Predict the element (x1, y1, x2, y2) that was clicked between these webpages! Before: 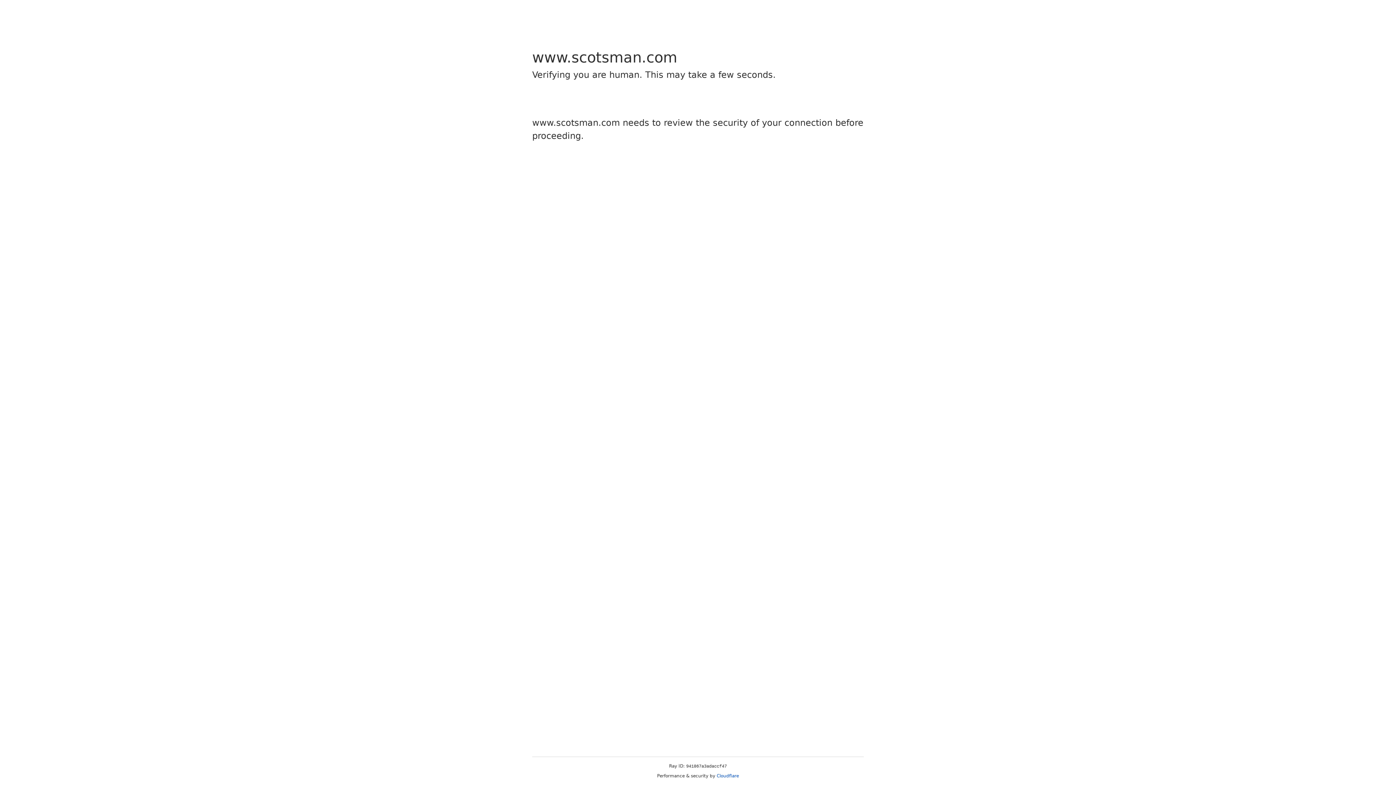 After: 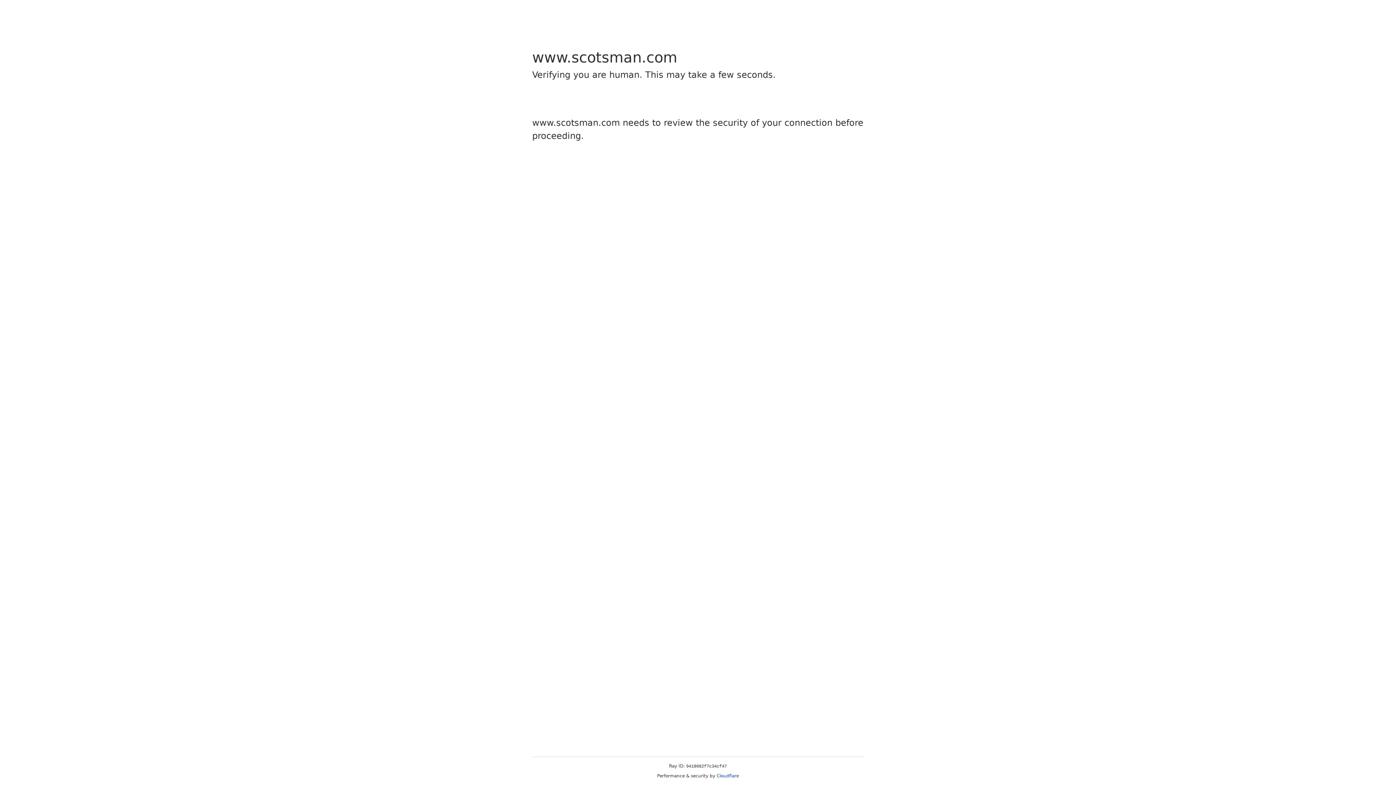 Action: bbox: (716, 773, 739, 778) label: Cloudflare